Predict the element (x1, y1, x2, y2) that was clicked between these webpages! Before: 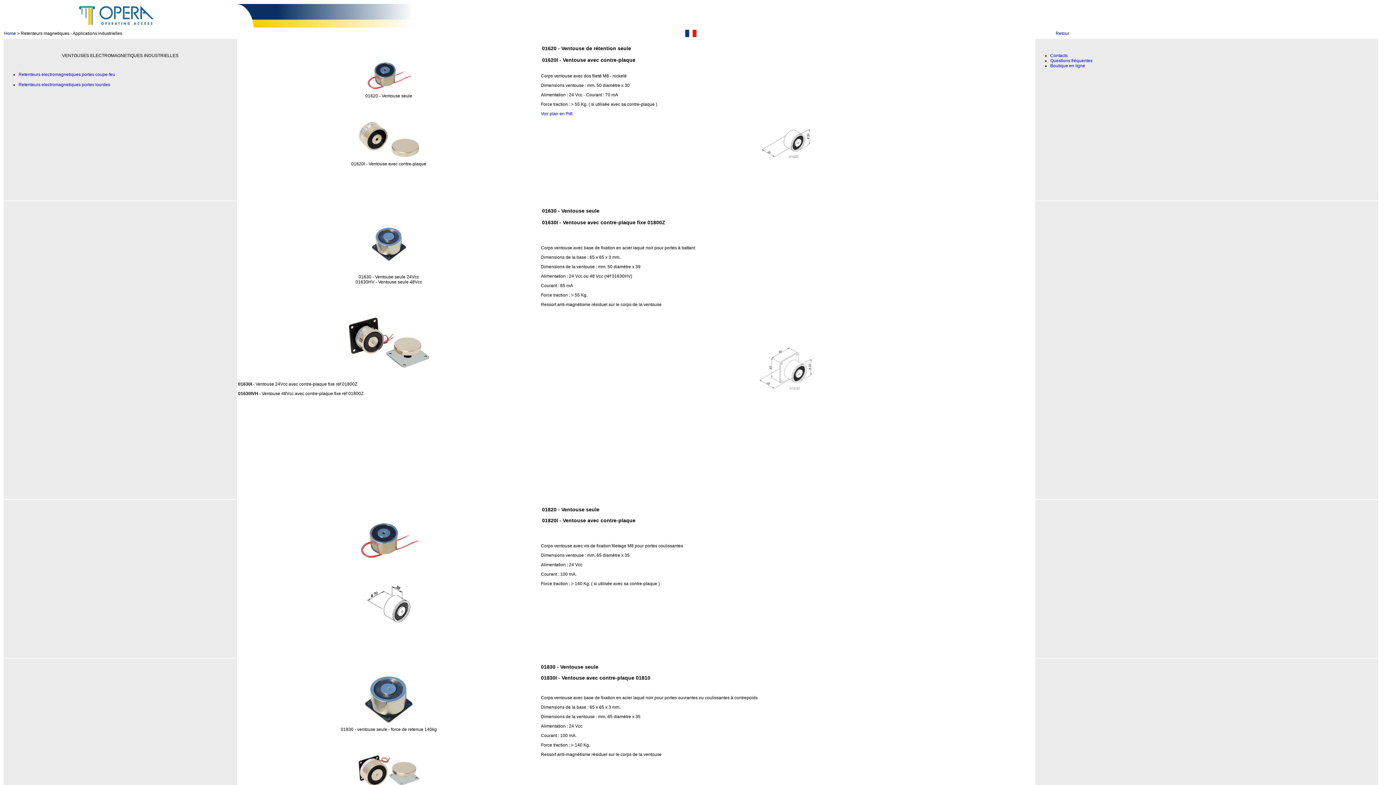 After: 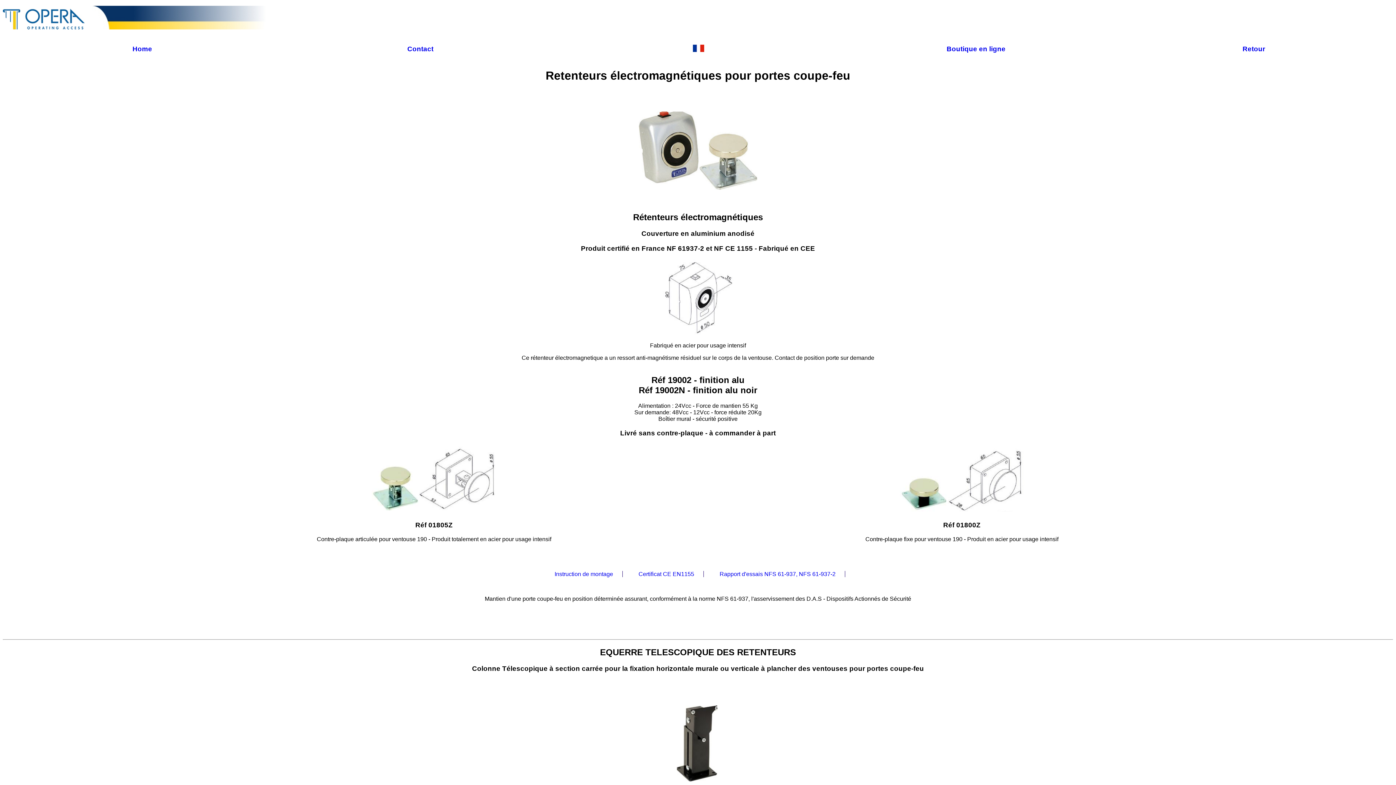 Action: label: Retenteurs electromagnetiques portes coupe-feu bbox: (18, 72, 115, 77)